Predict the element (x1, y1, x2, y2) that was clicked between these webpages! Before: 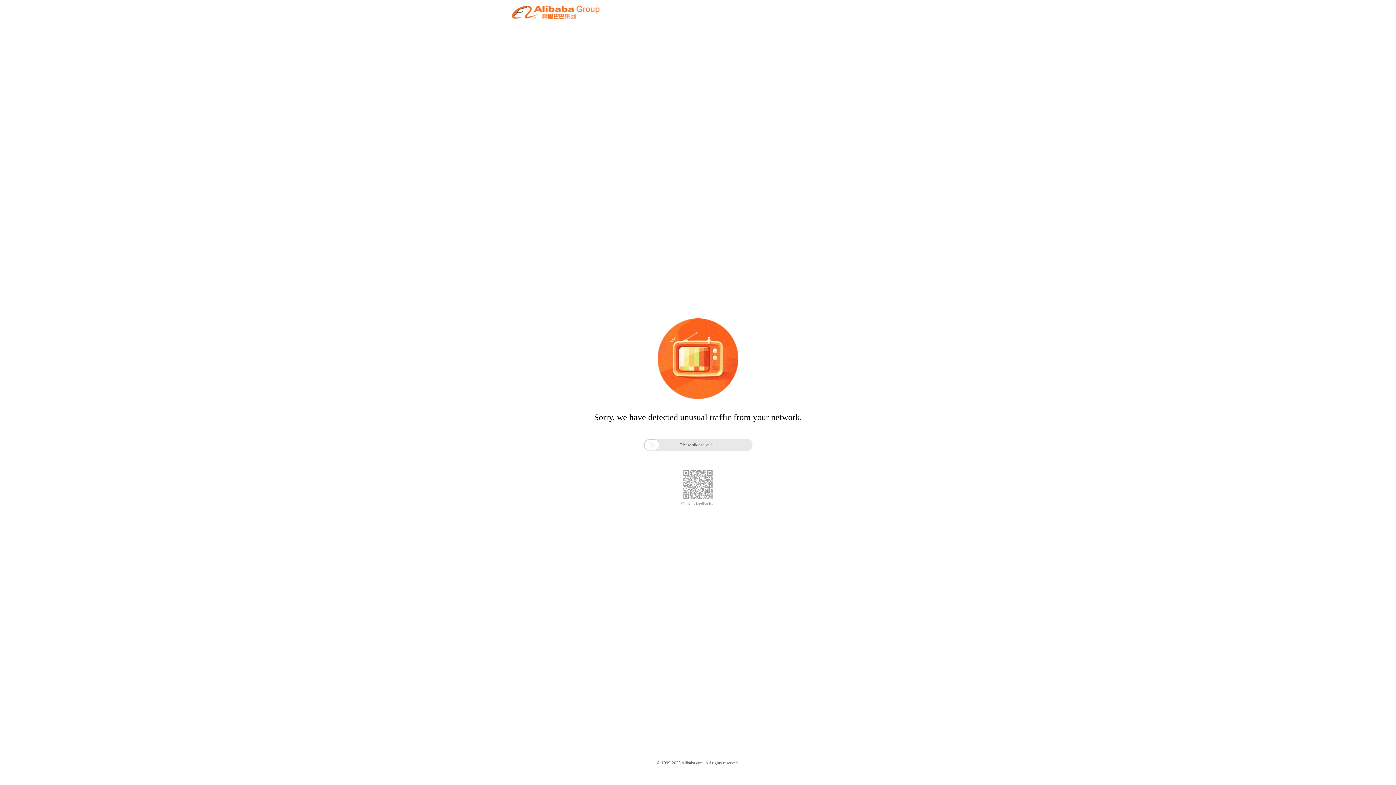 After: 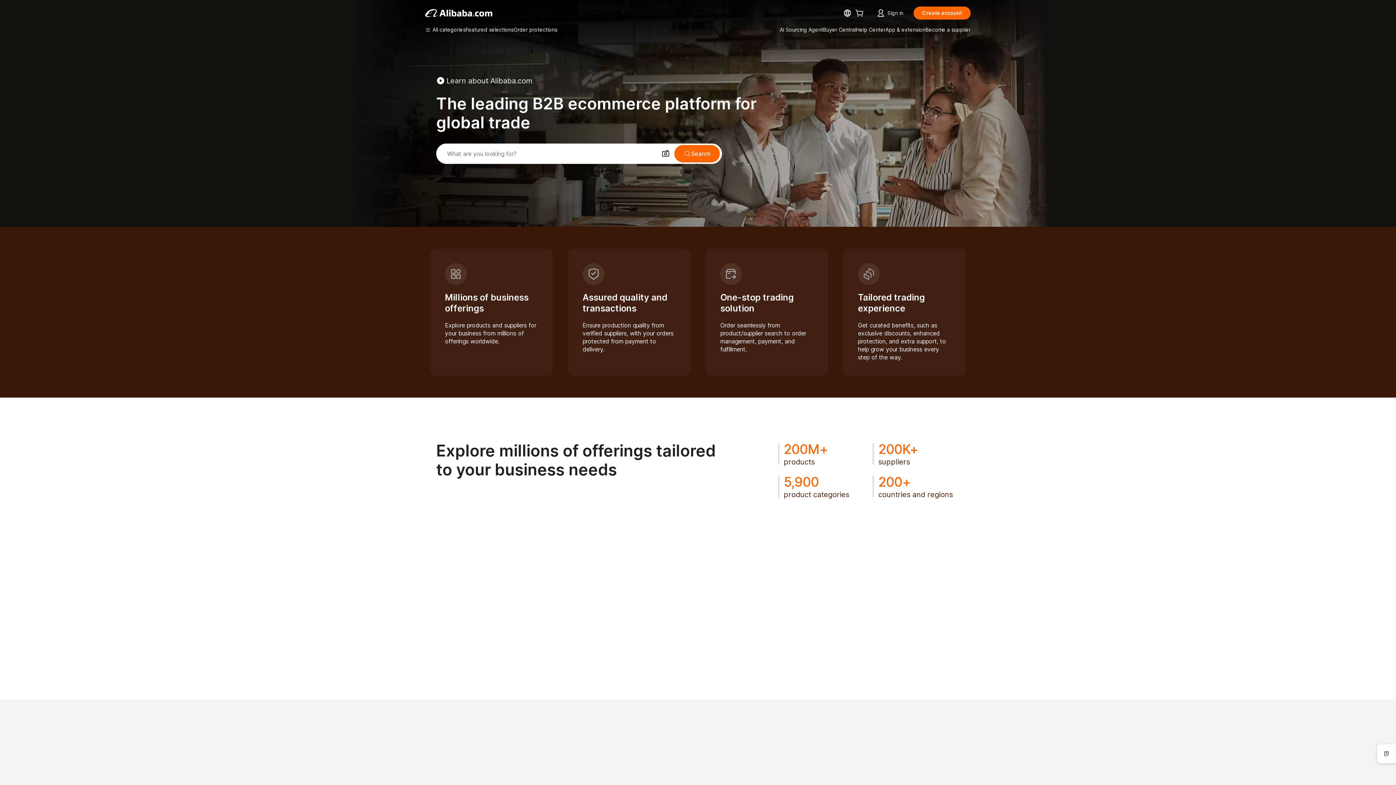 Action: bbox: (512, 12, 599, 21)